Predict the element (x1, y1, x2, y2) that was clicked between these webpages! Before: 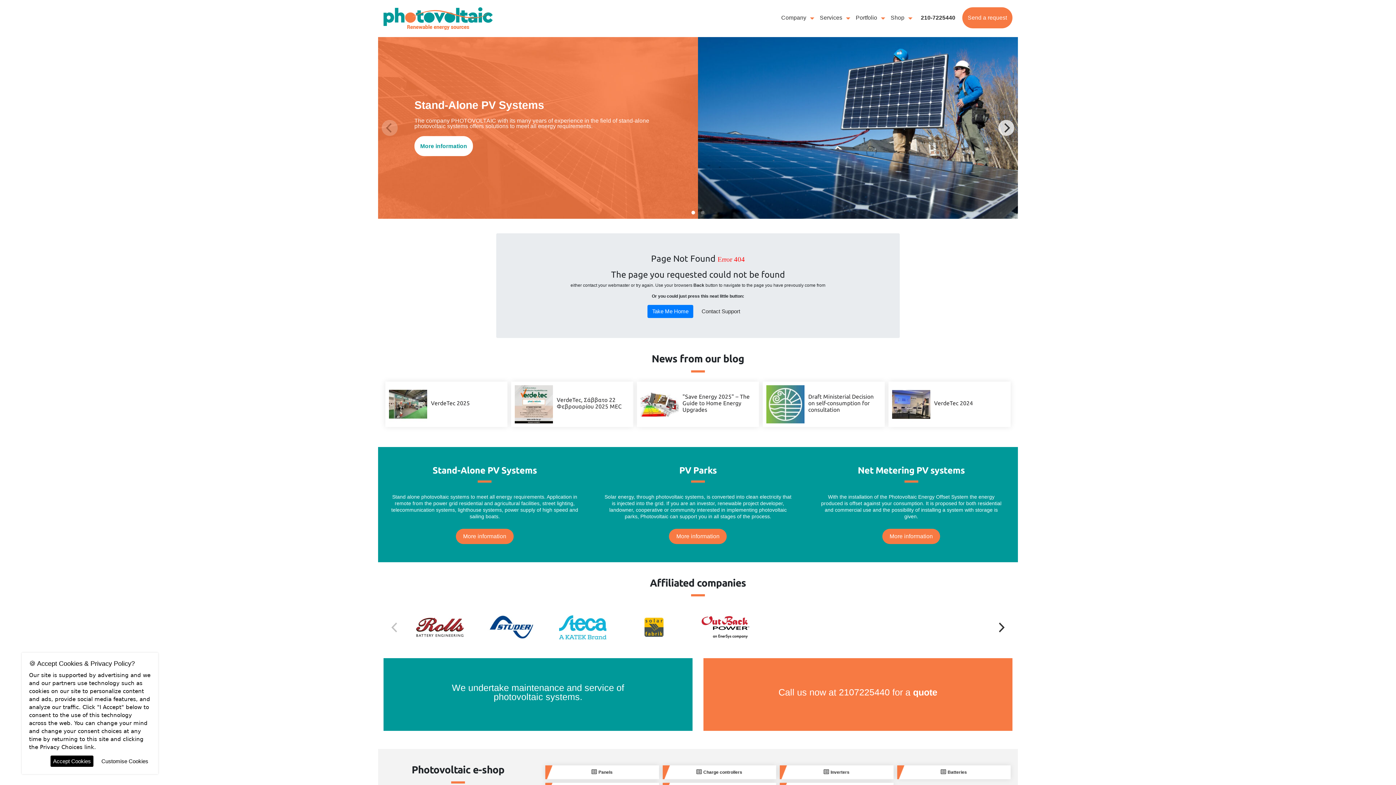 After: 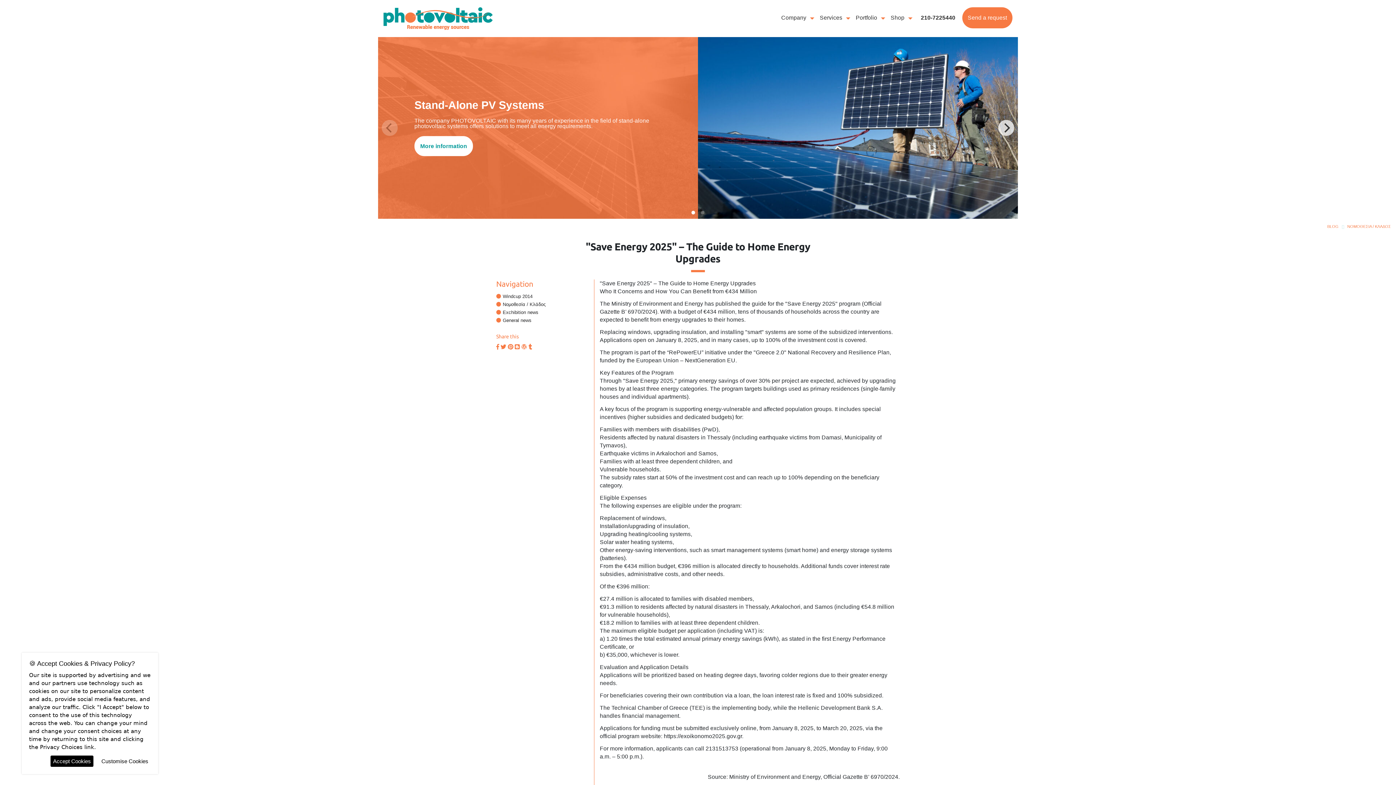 Action: bbox: (640, 400, 679, 407)